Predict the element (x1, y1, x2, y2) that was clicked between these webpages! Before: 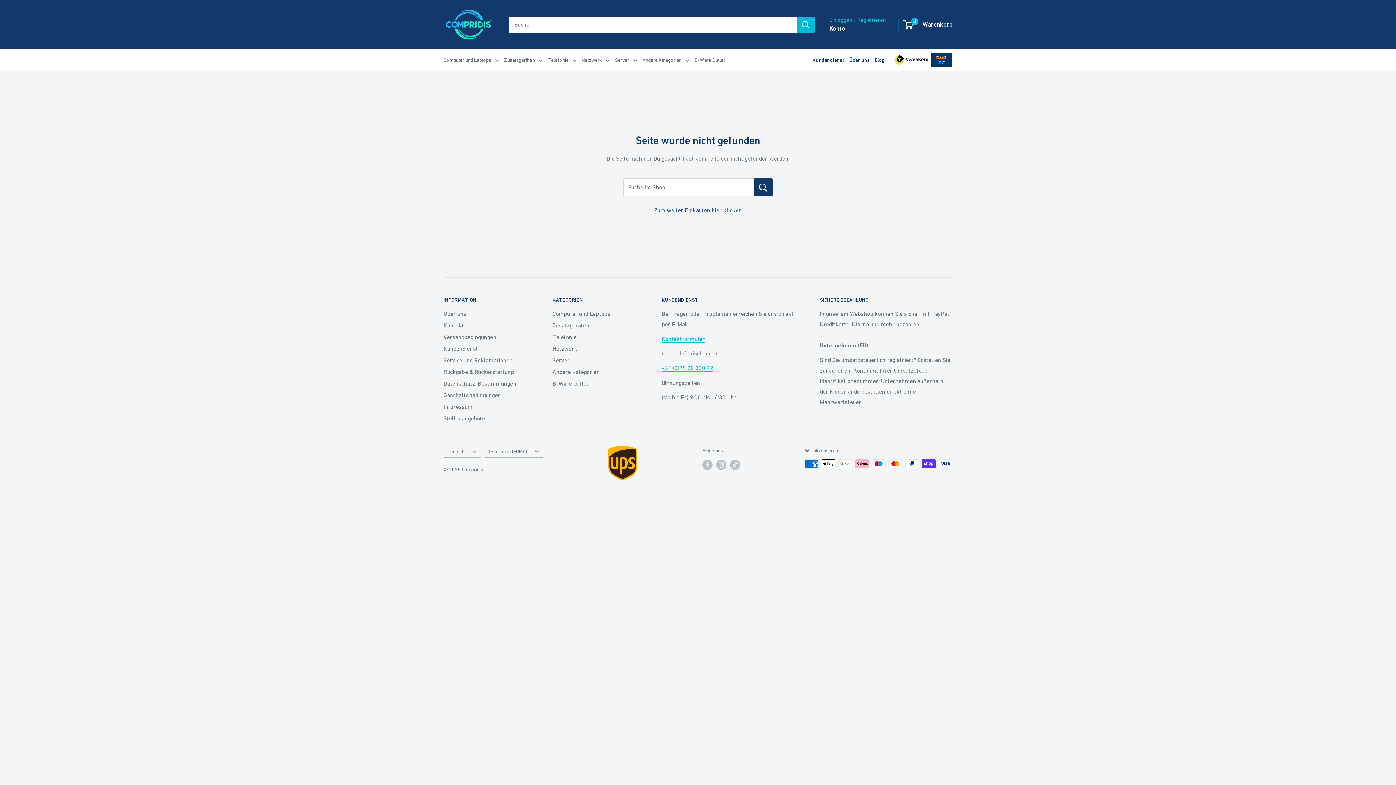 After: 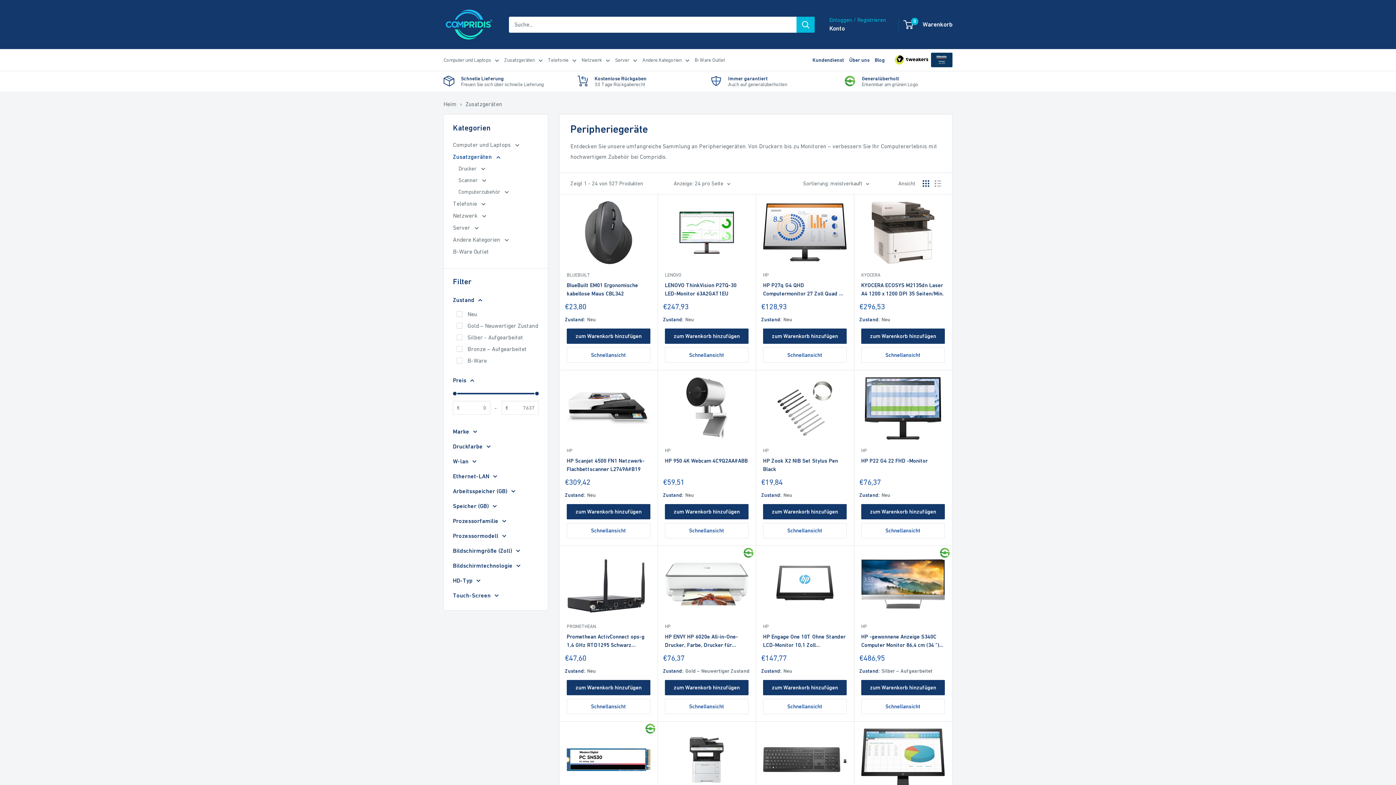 Action: label: Zusatzgeräten bbox: (504, 55, 542, 64)